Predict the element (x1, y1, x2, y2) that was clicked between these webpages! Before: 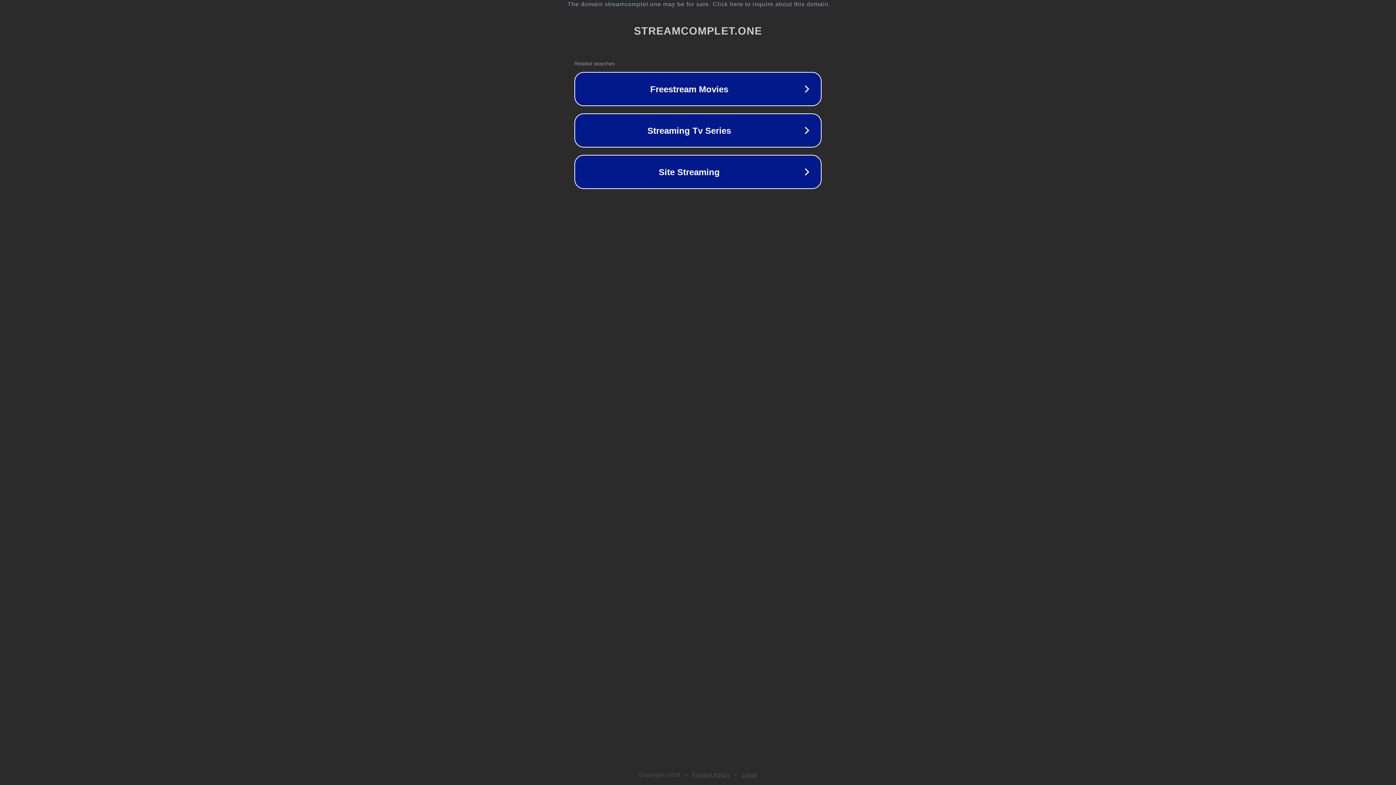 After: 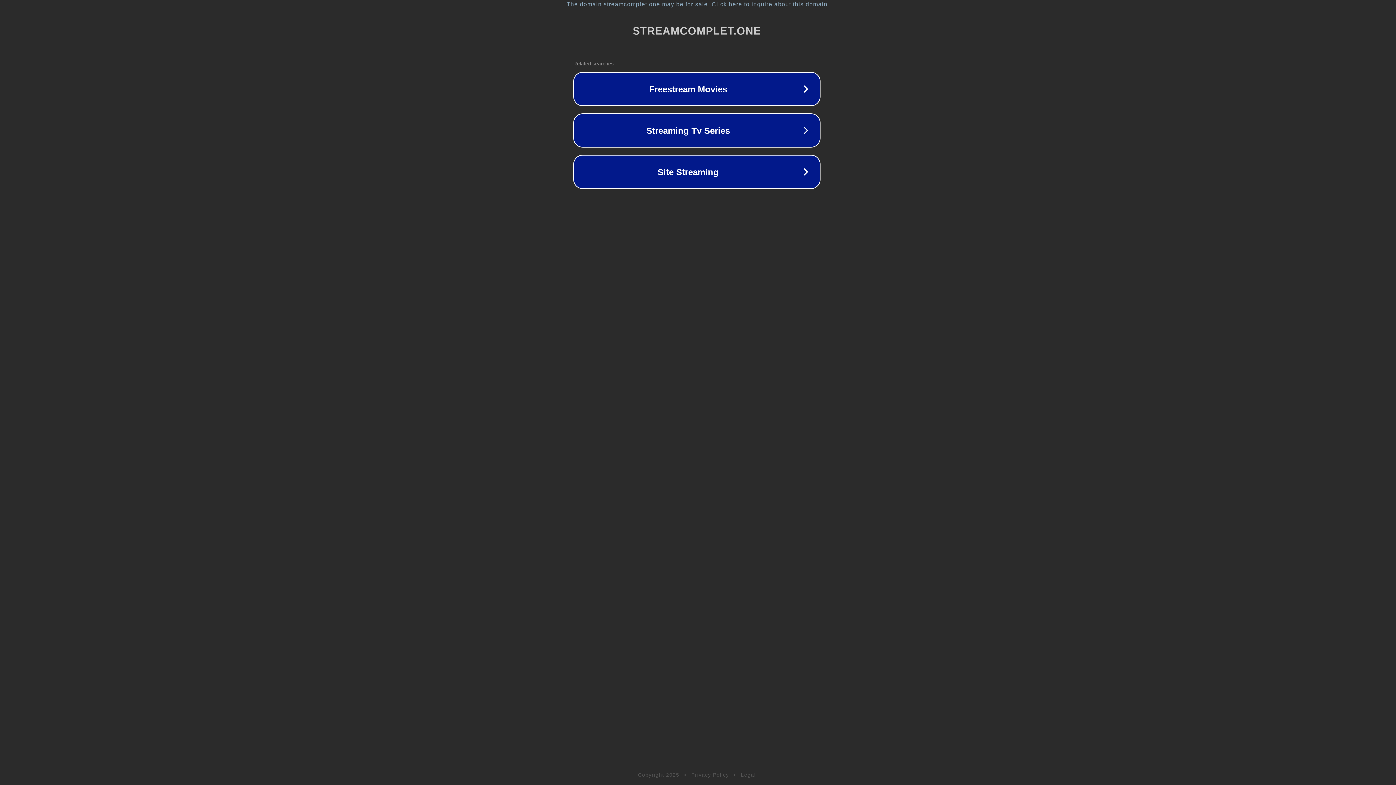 Action: label: The domain streamcomplet.one may be for sale. Click here to inquire about this domain. bbox: (1, 1, 1397, 7)